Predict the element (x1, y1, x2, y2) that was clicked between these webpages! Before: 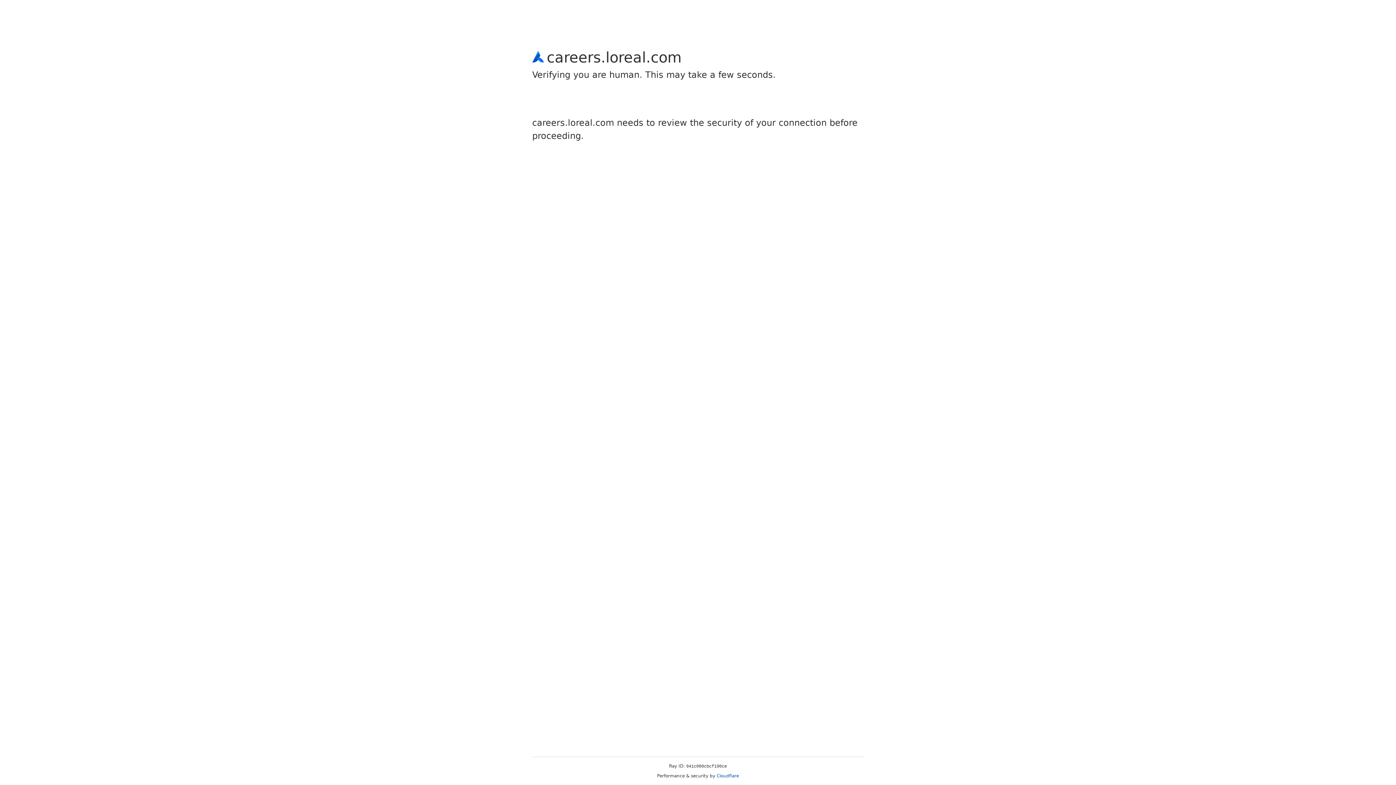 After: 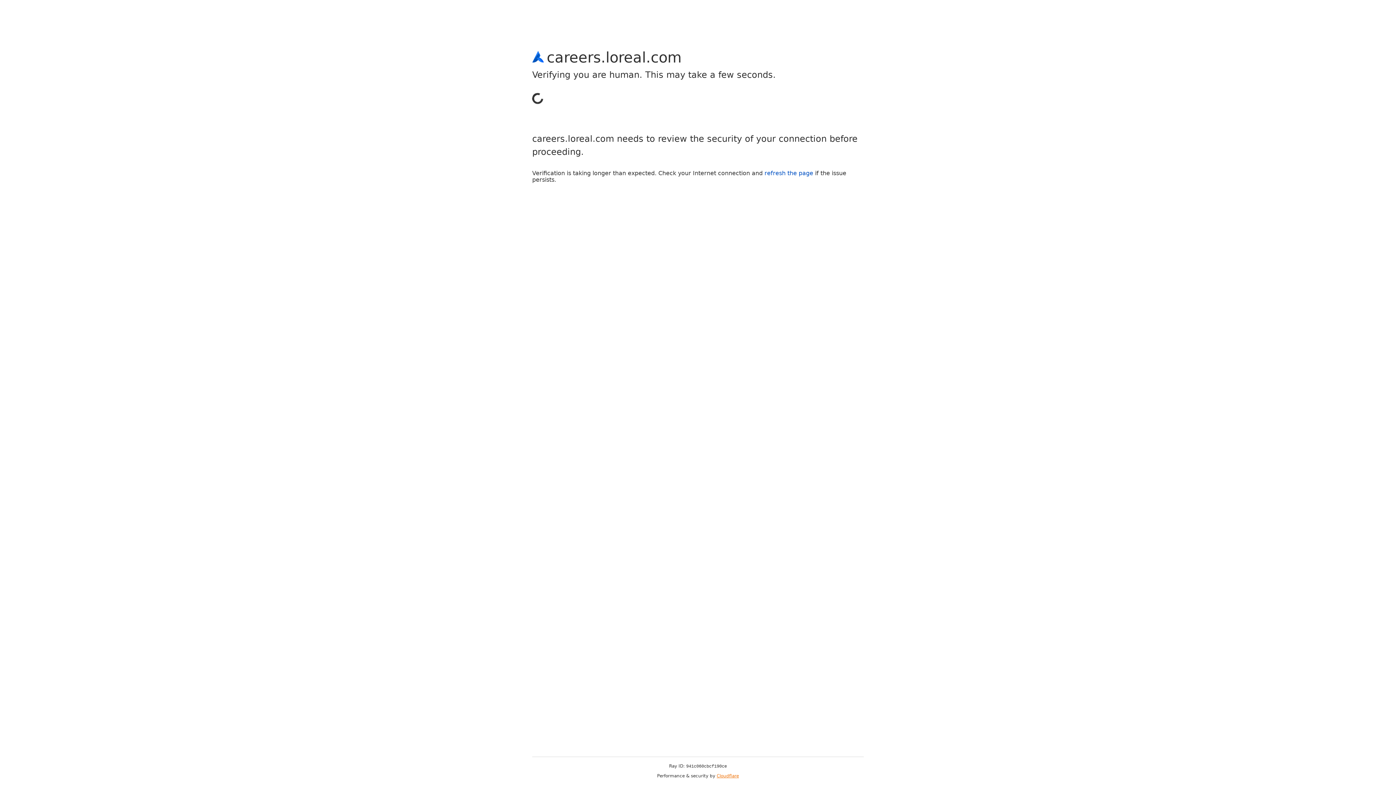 Action: label: Cloudflare bbox: (716, 773, 739, 778)